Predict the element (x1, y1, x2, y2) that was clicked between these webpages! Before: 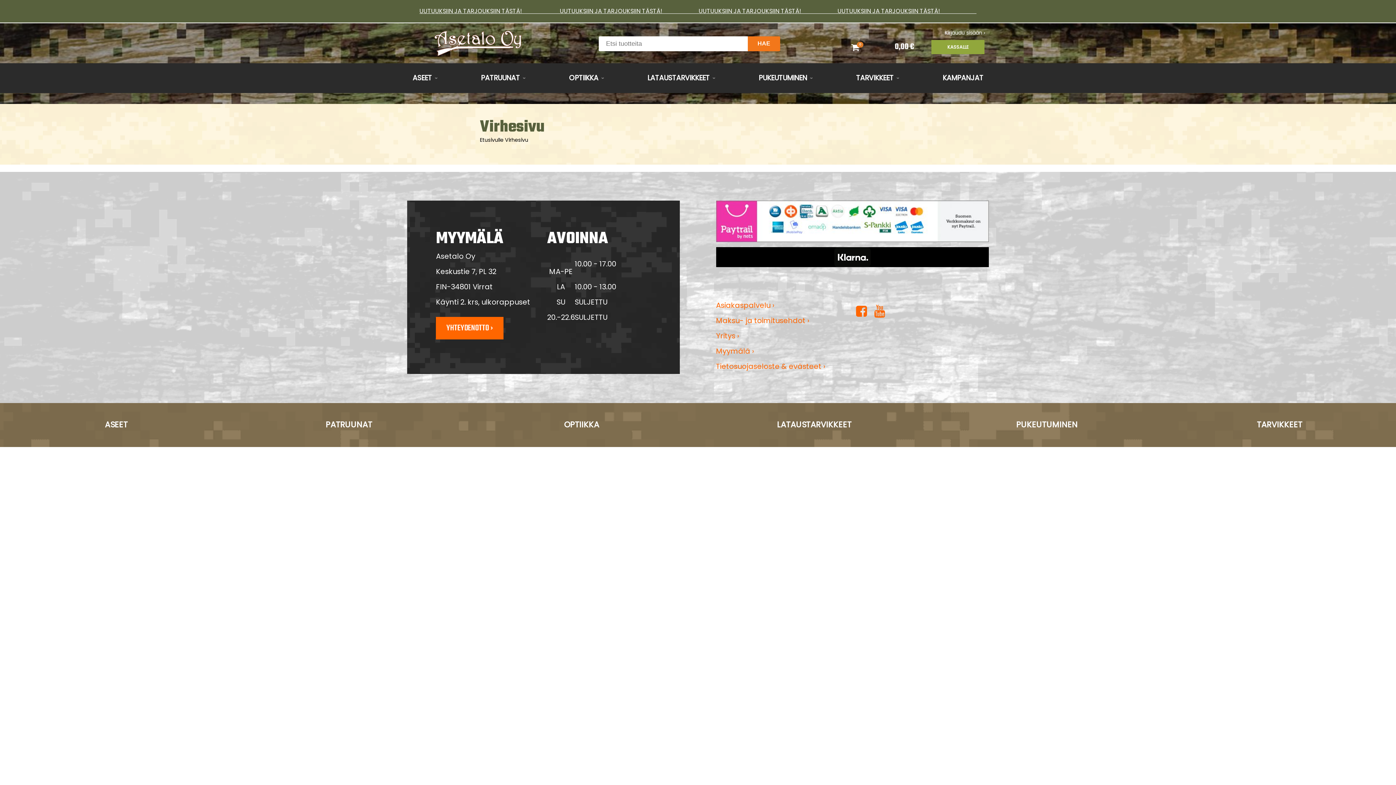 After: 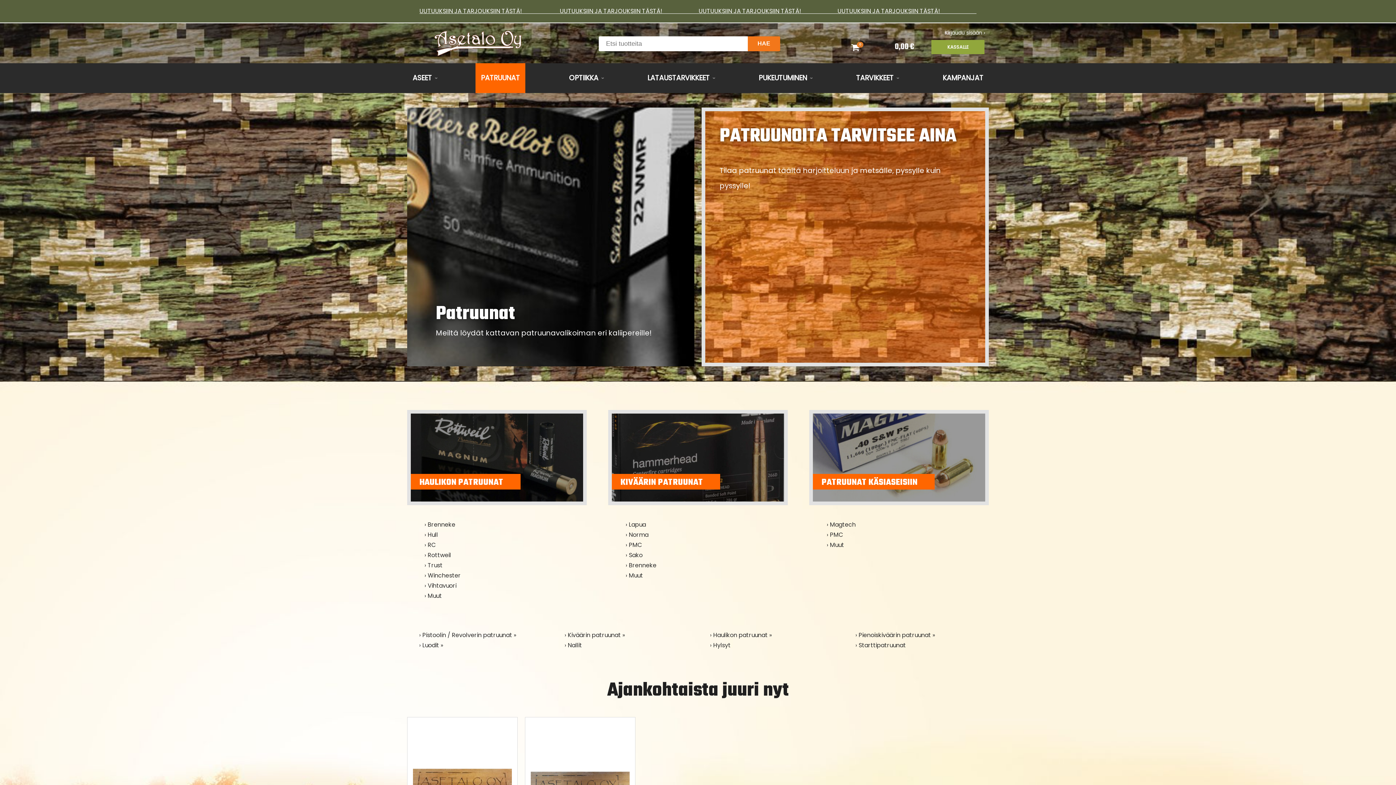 Action: label: PATRUUNAT bbox: (475, 63, 525, 93)